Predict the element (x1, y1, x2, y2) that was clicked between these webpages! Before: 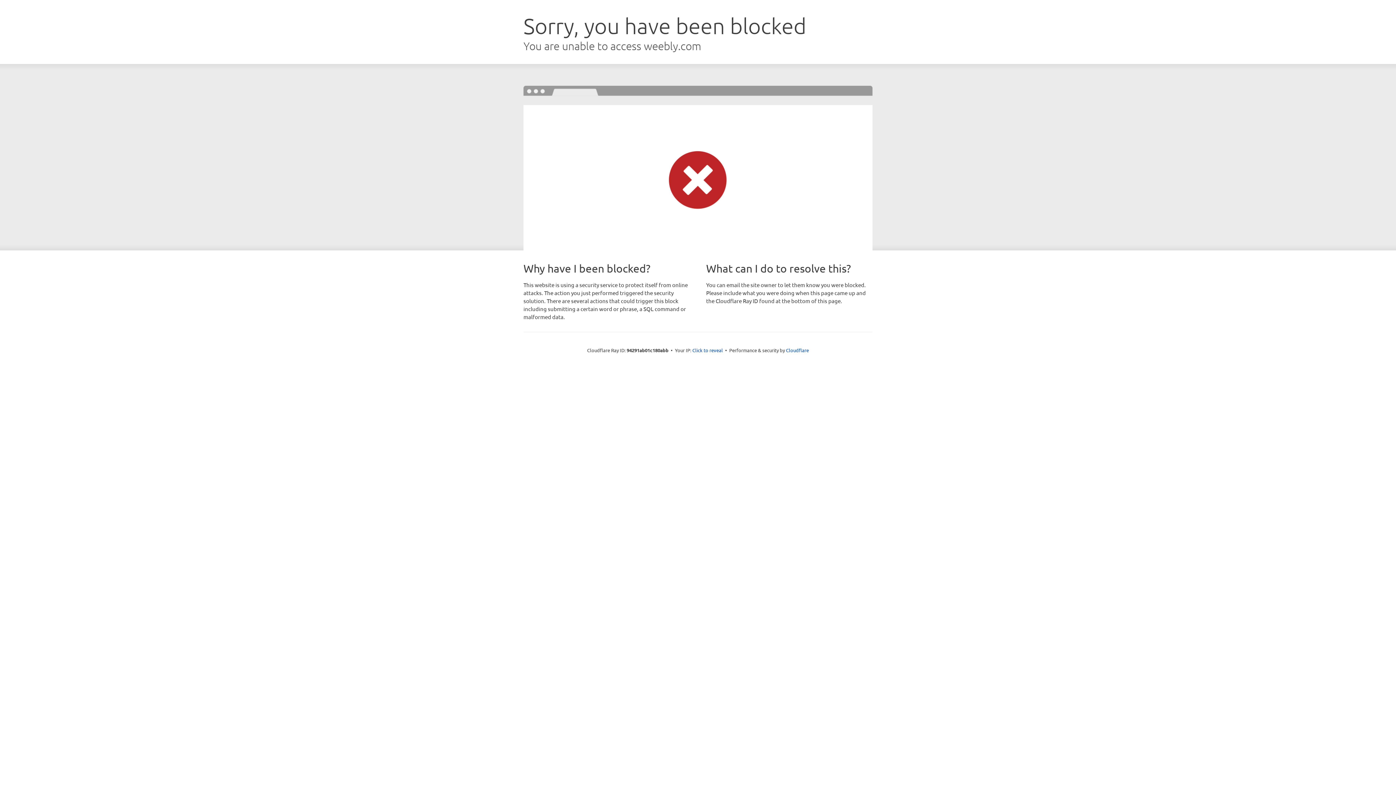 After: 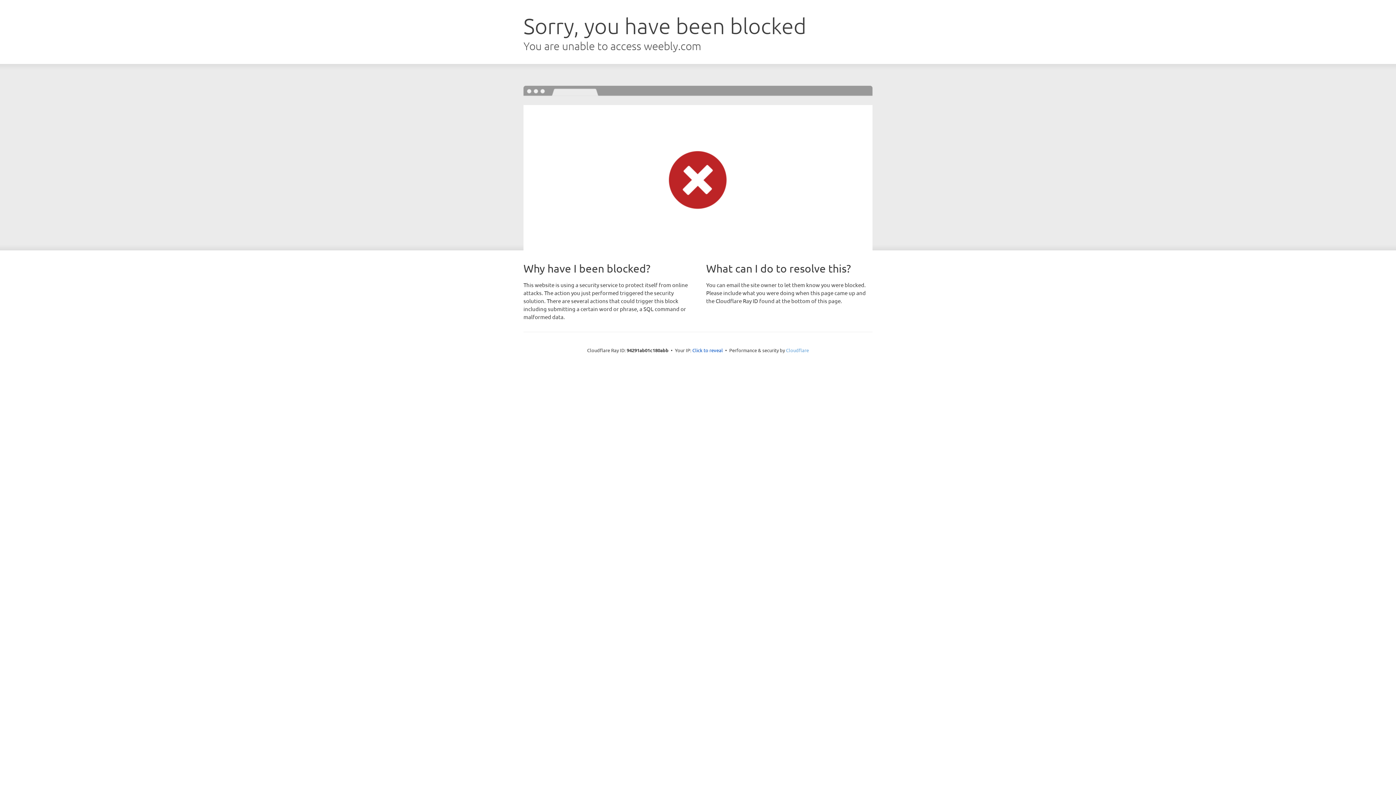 Action: label: Cloudflare bbox: (786, 347, 809, 353)